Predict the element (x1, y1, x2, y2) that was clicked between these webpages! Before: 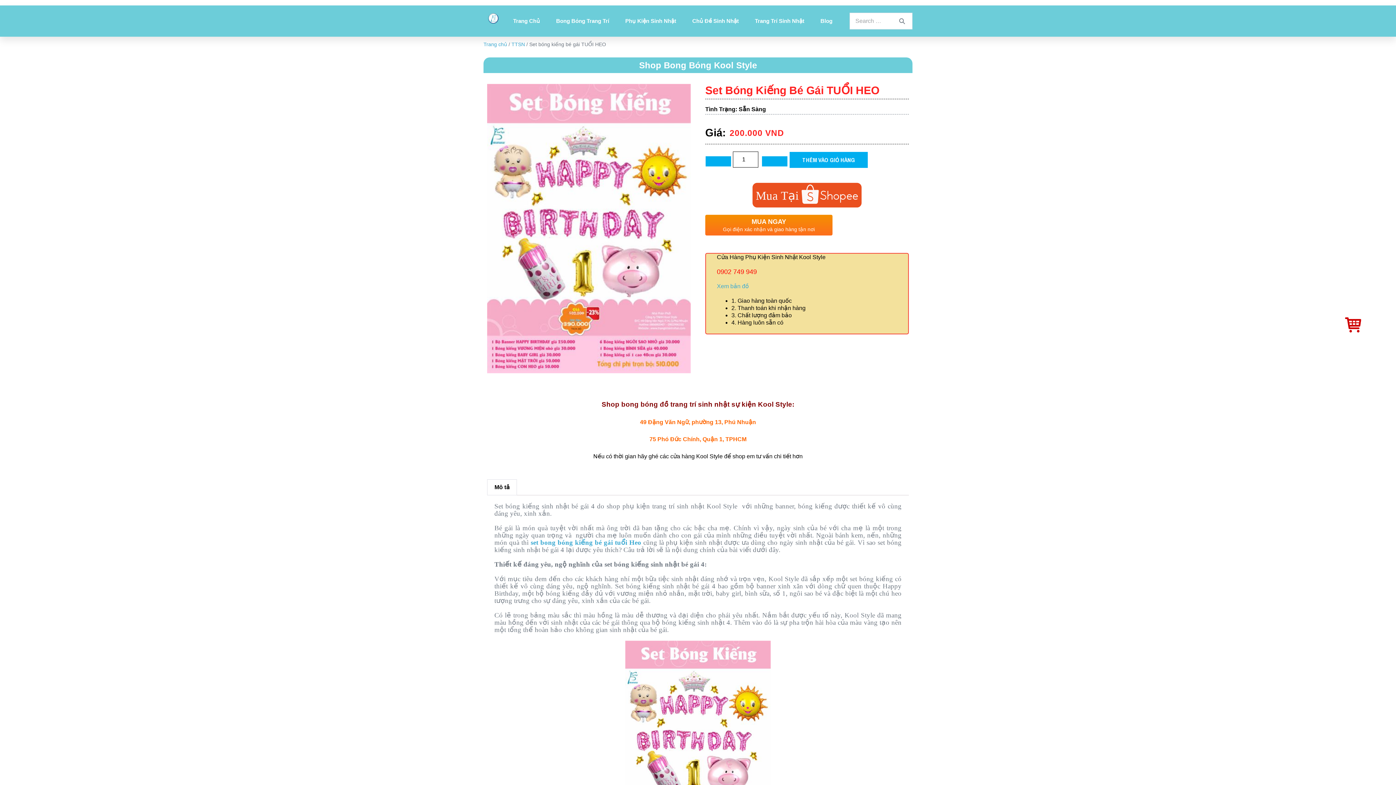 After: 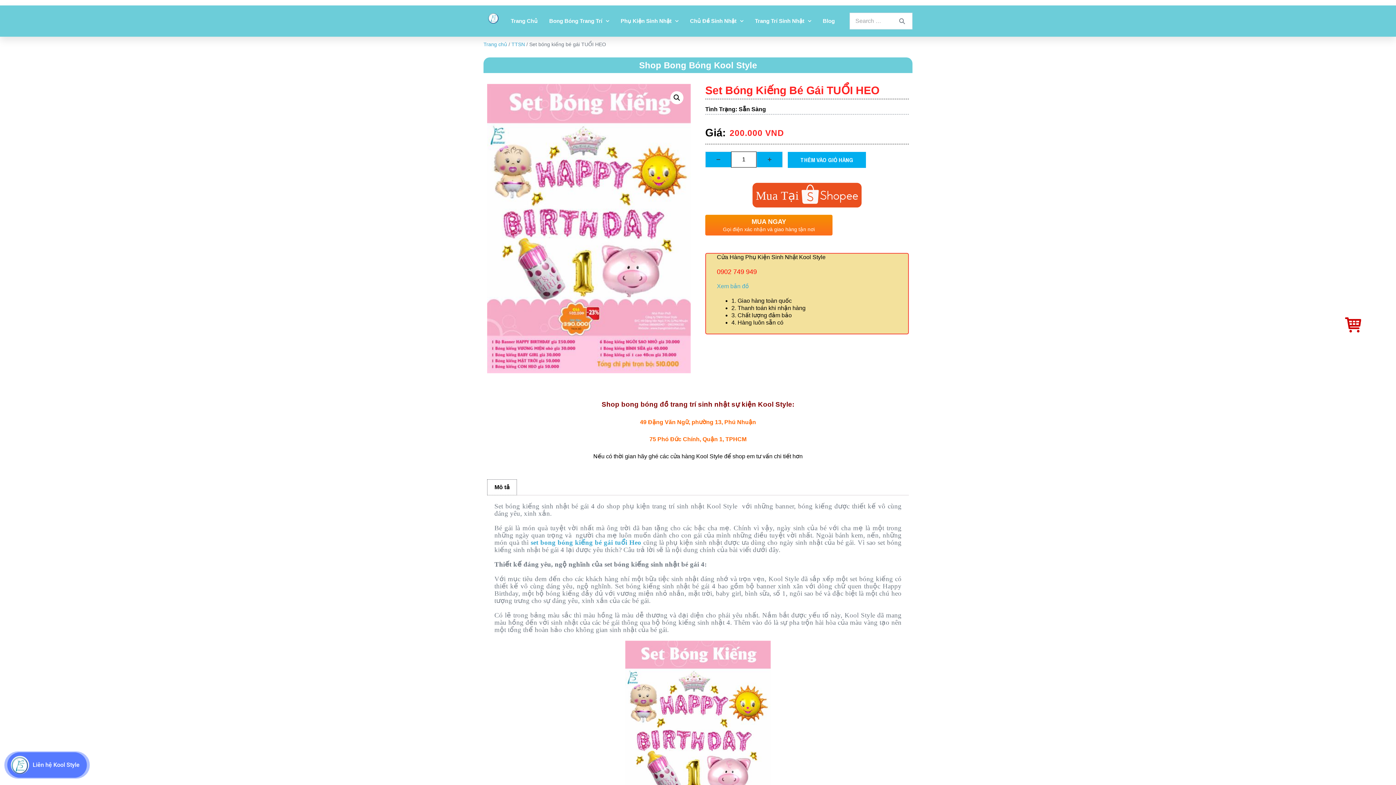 Action: label: Mô tả bbox: (487, 480, 516, 495)